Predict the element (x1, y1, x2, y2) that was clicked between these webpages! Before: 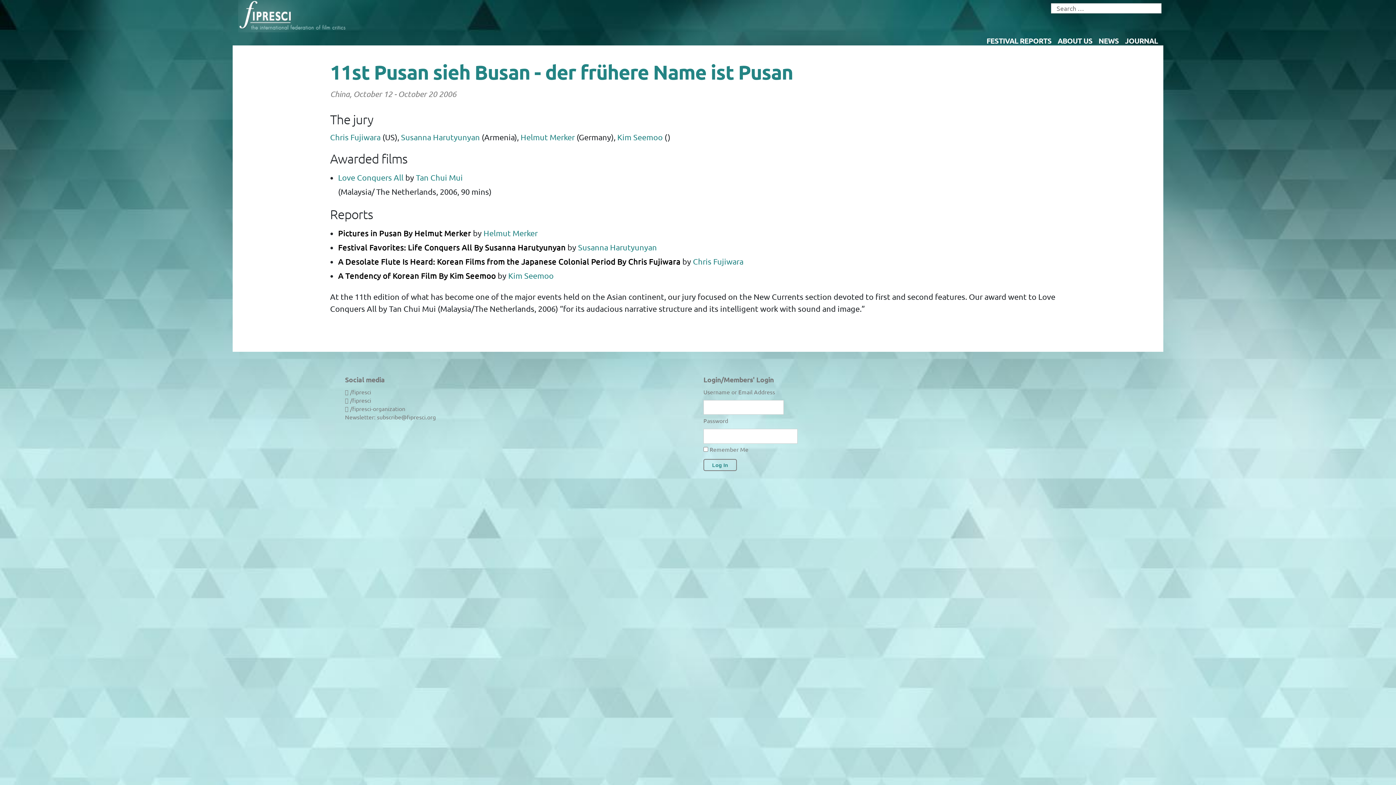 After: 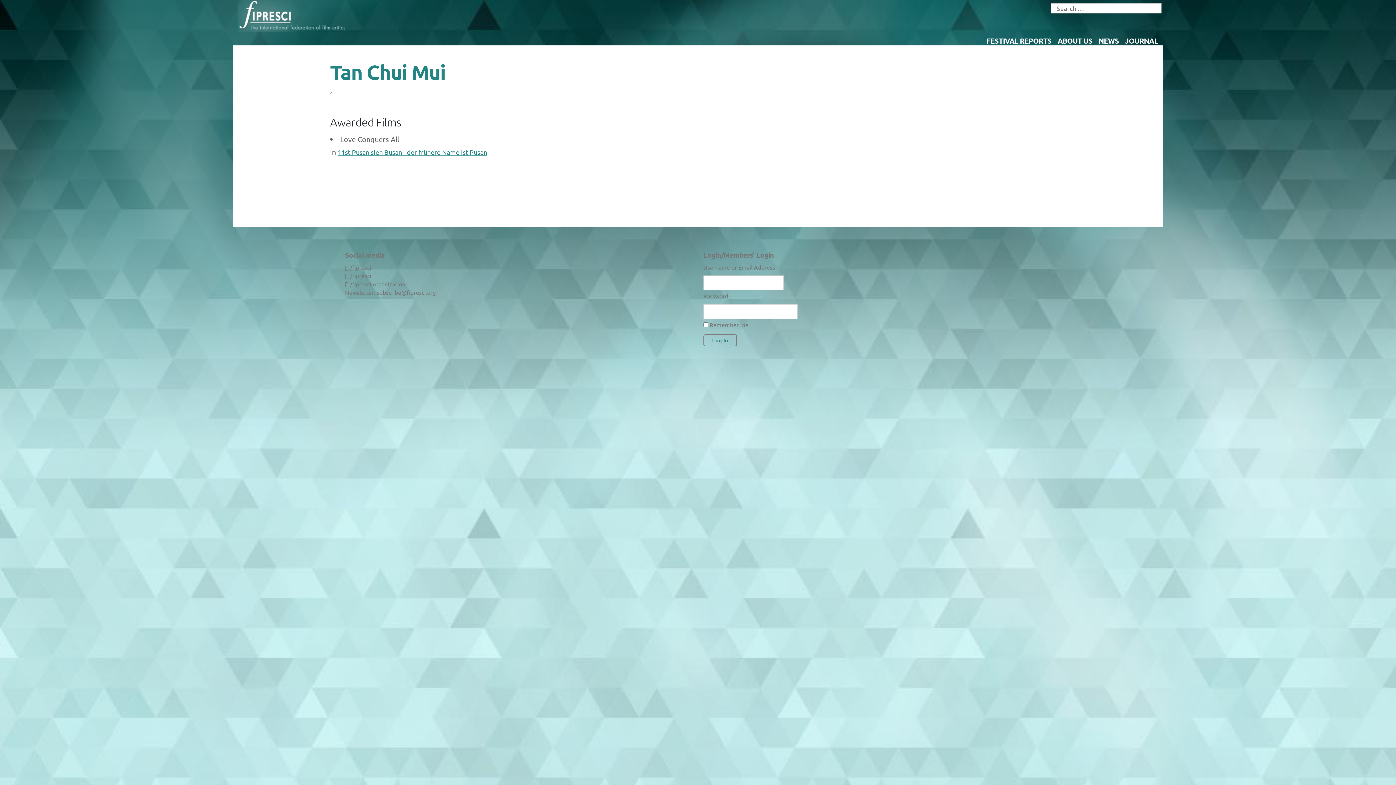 Action: label: Tan Chui Mui bbox: (415, 172, 462, 182)